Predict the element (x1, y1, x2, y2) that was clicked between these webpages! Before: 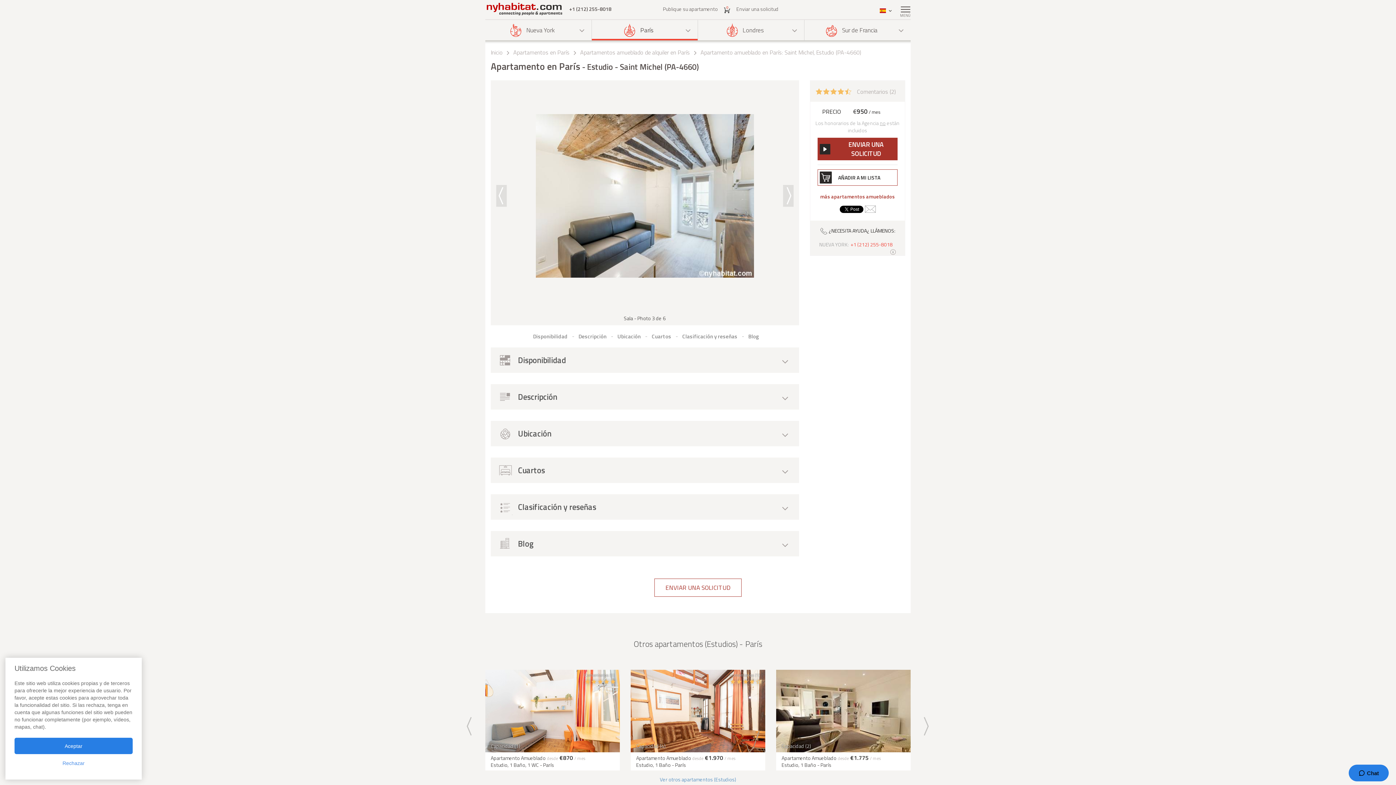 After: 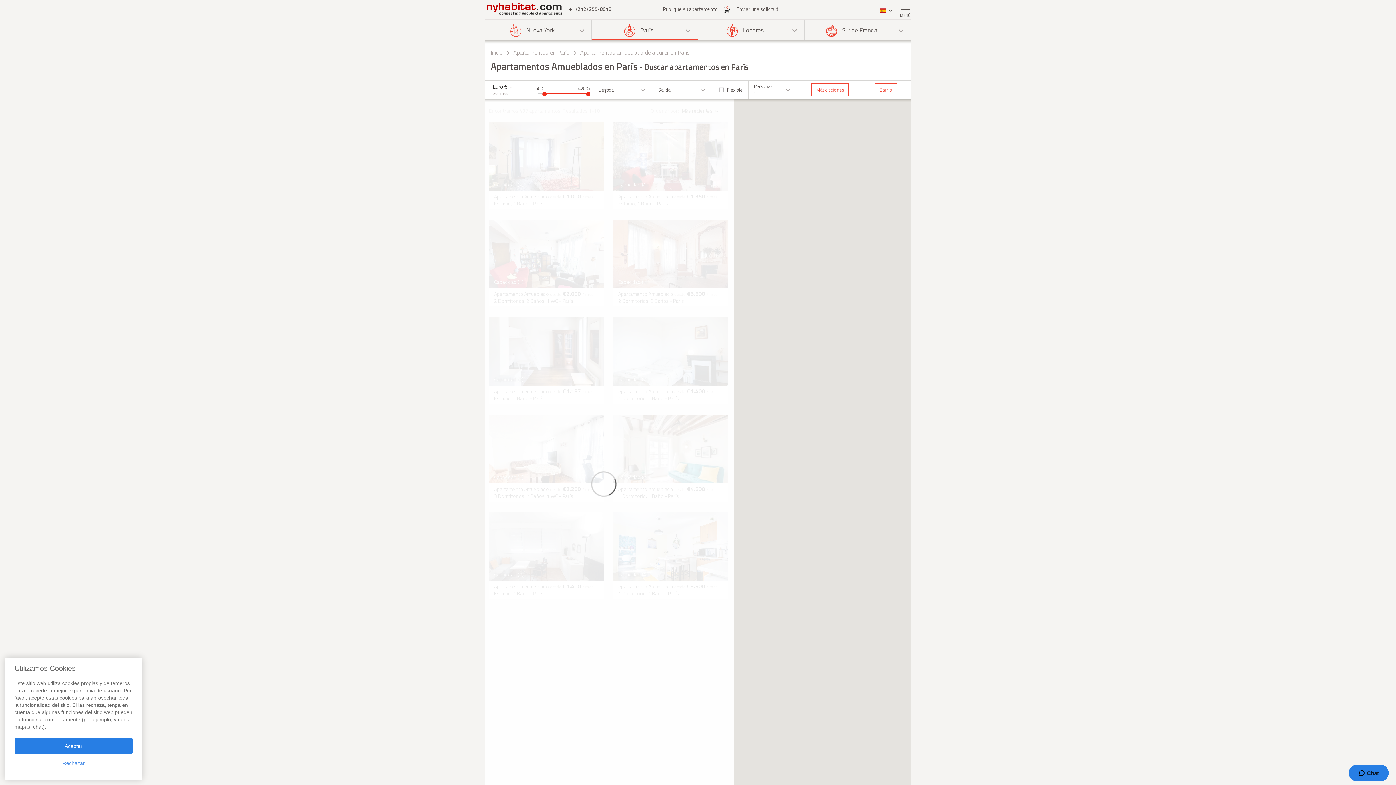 Action: label: Apartamentos amueblado de alquiler en París bbox: (580, 48, 690, 56)